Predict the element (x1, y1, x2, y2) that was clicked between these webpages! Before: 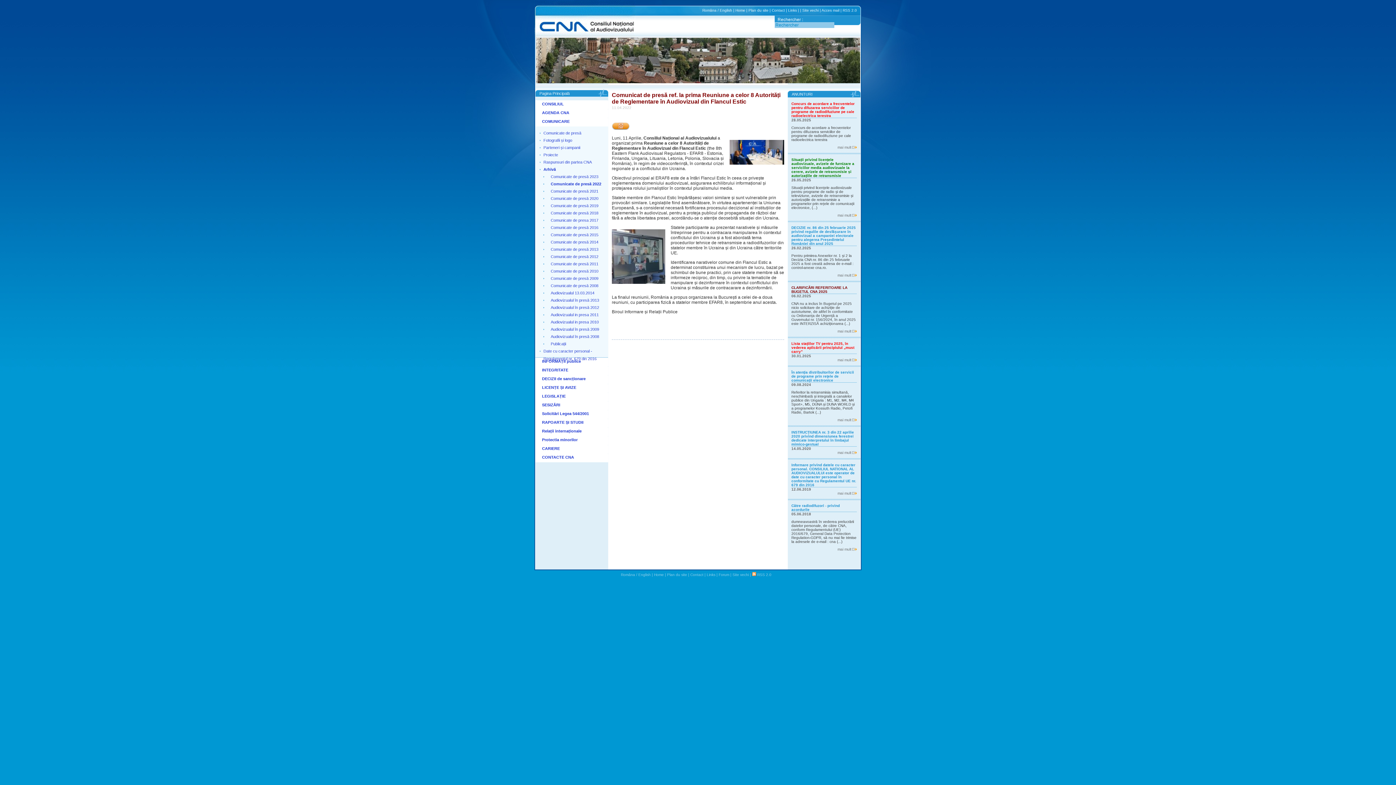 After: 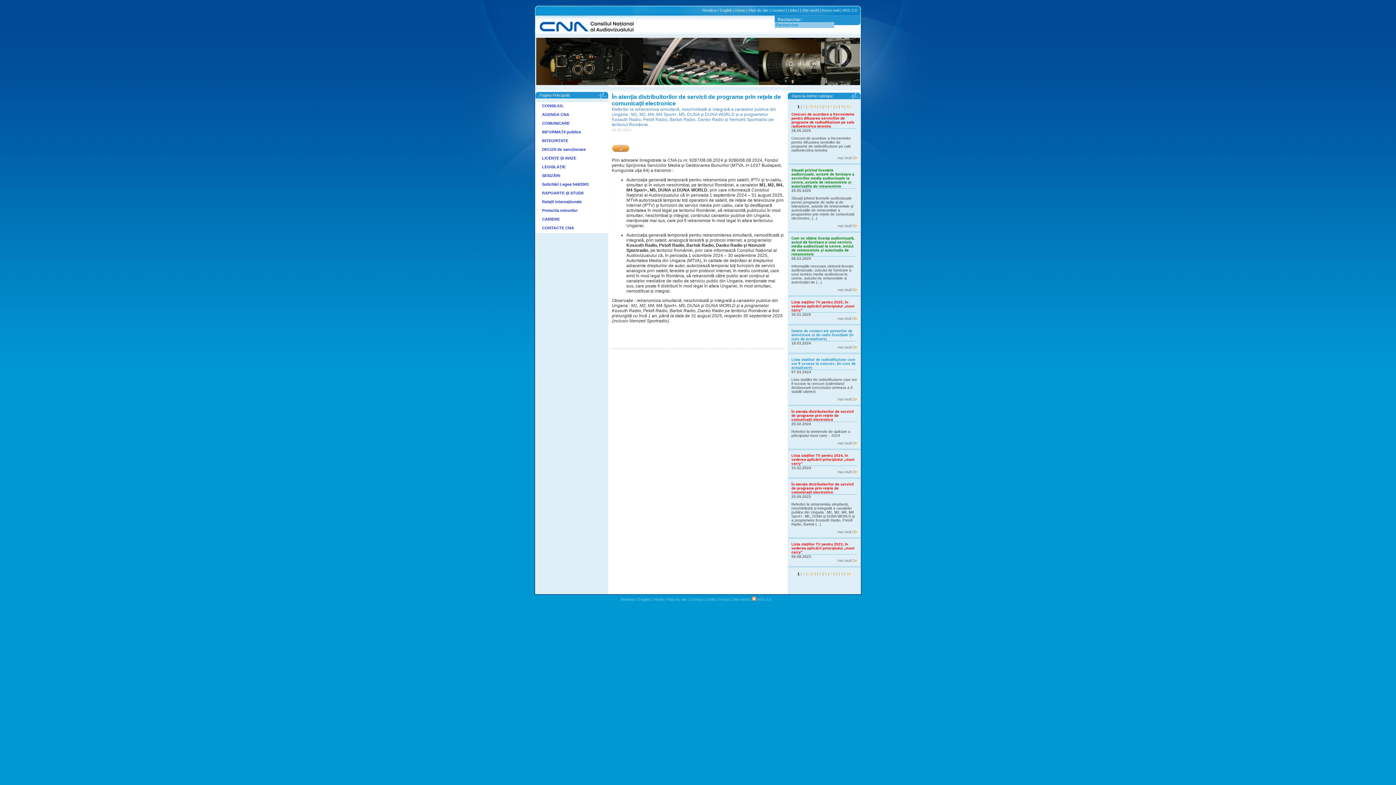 Action: bbox: (791, 418, 857, 422) label: mai mult